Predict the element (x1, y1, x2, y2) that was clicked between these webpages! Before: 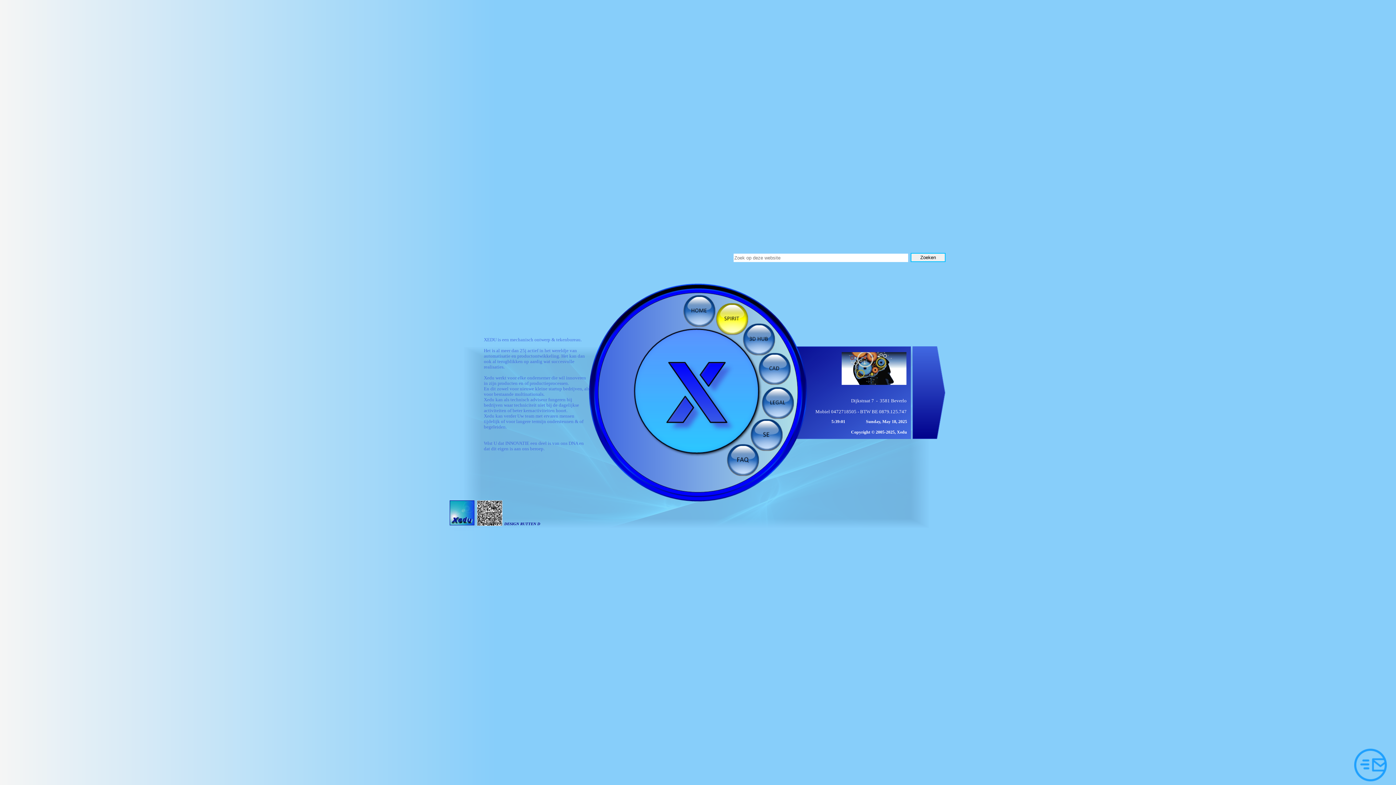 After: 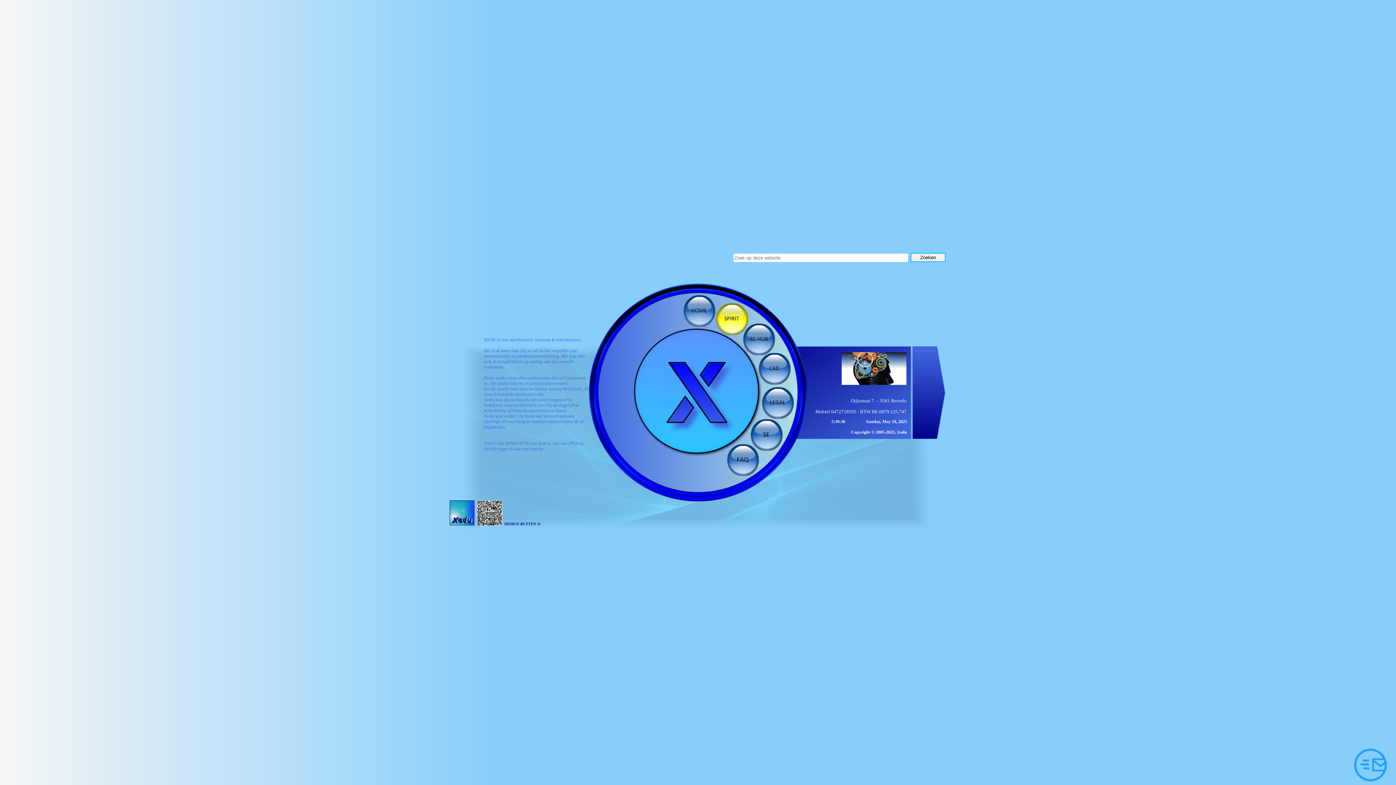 Action: bbox: (1354, 777, 1387, 782)